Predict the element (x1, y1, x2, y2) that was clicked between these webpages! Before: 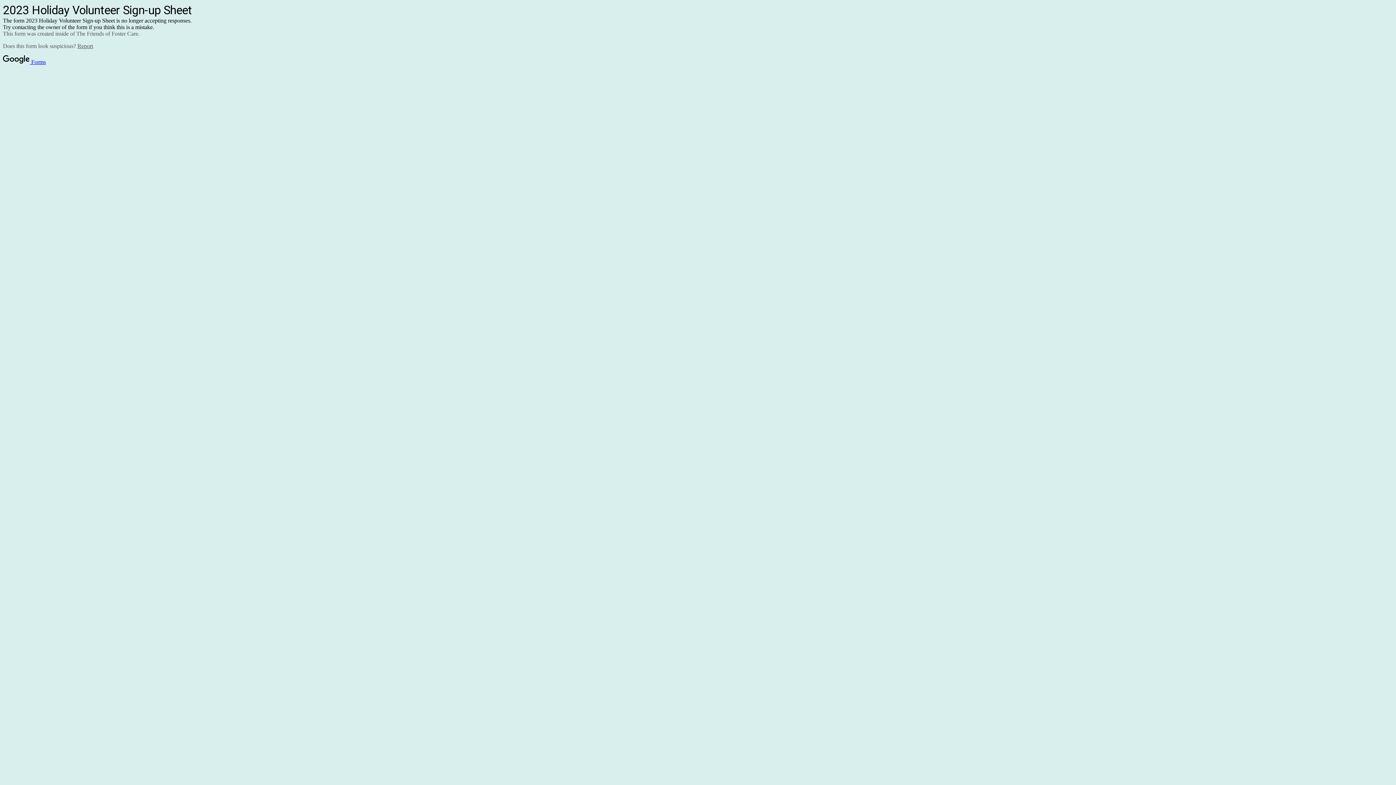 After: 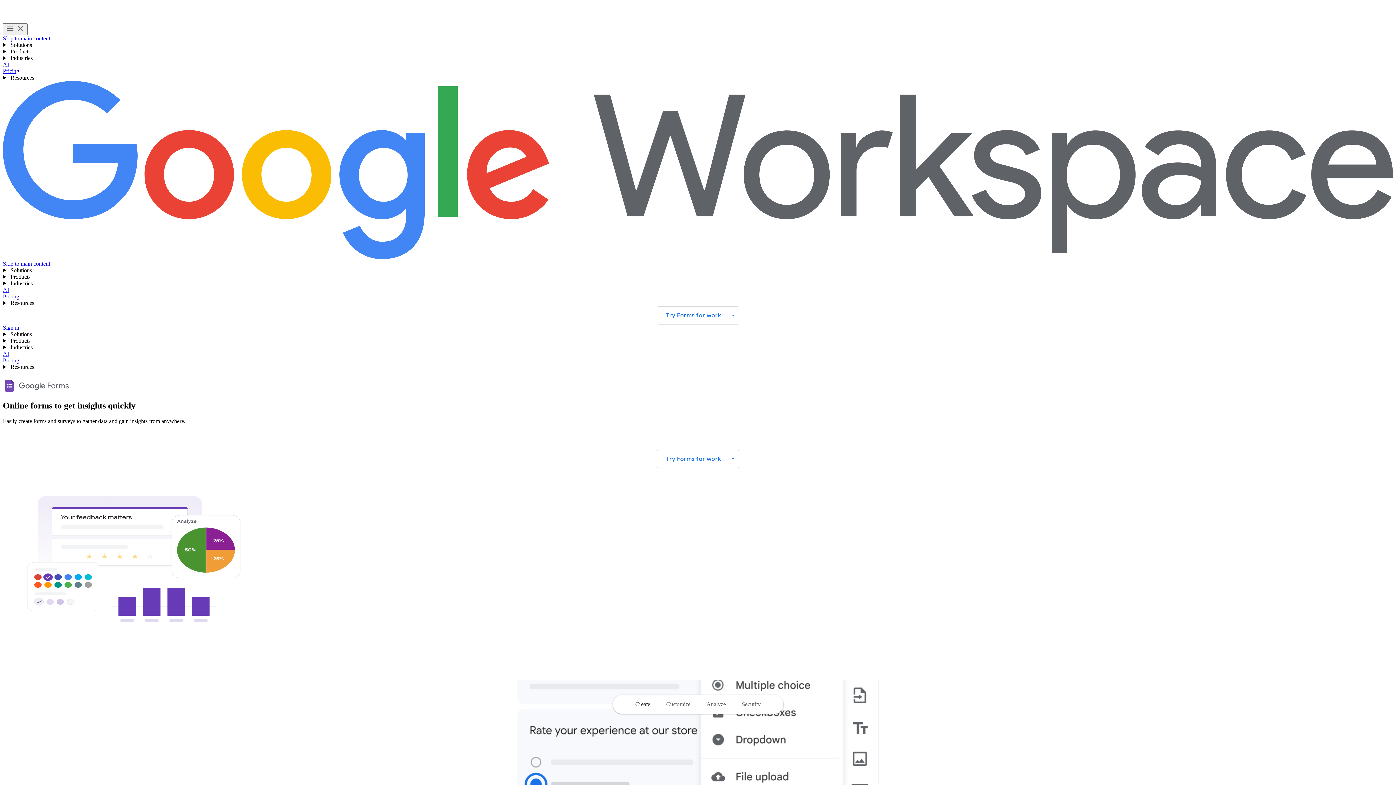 Action: label:  Forms bbox: (2, 58, 45, 65)